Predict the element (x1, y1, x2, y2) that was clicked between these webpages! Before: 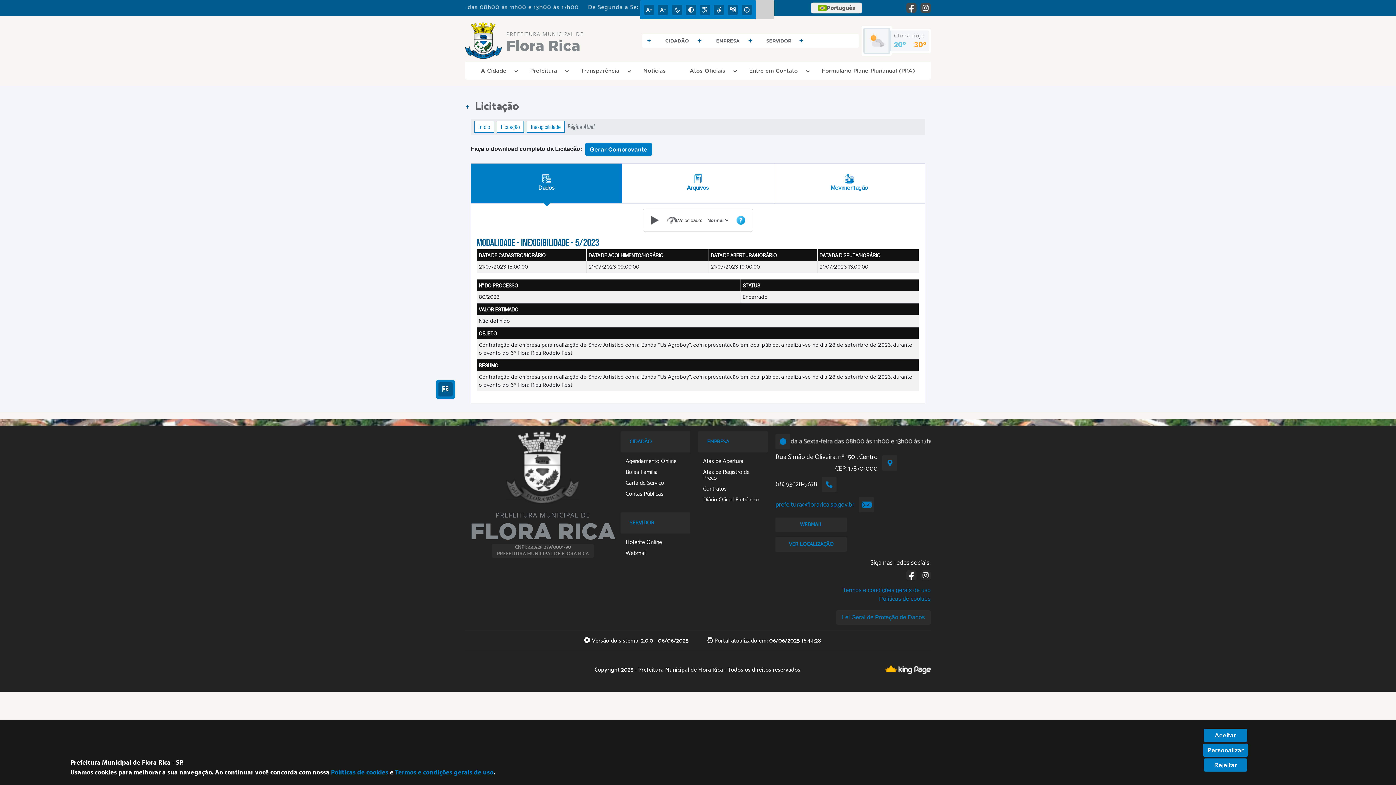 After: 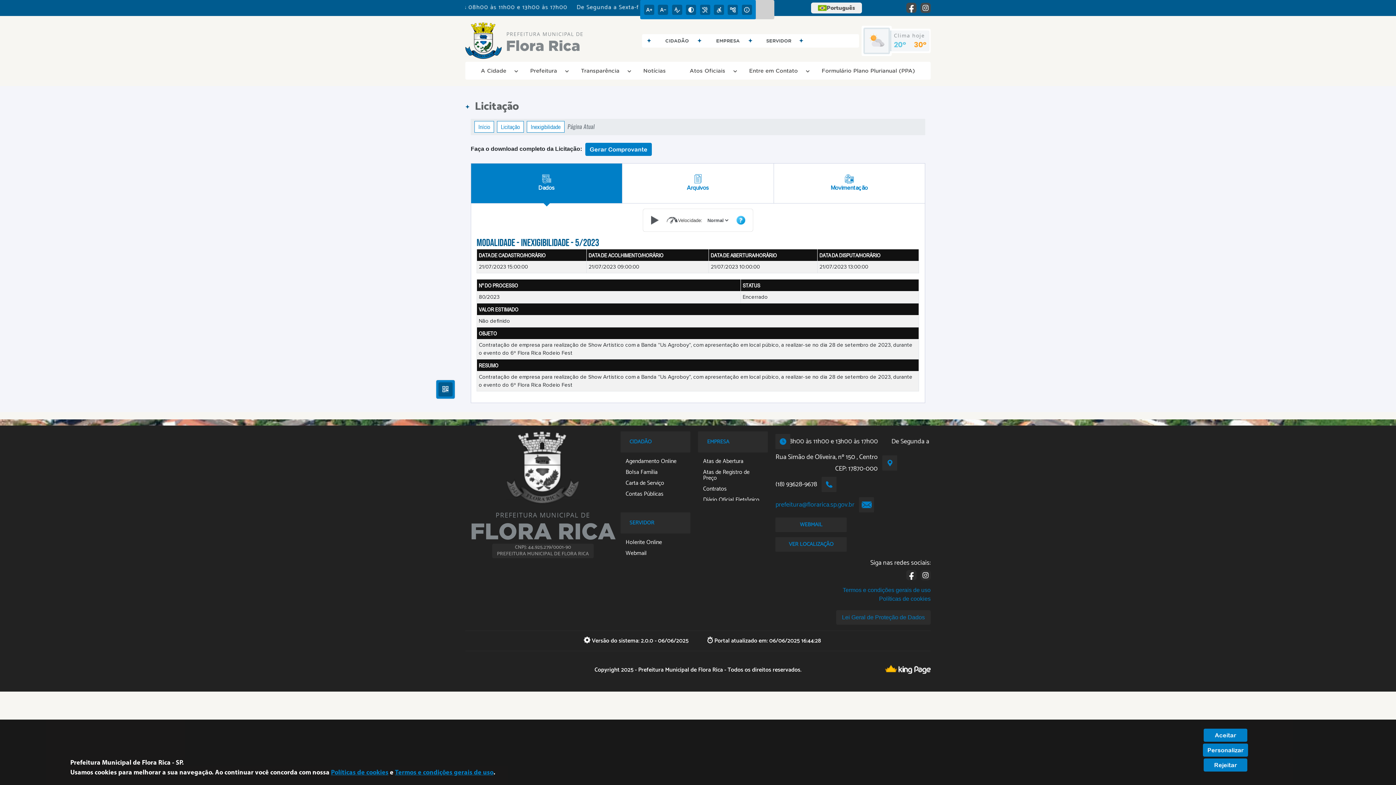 Action: bbox: (885, 666, 930, 674)